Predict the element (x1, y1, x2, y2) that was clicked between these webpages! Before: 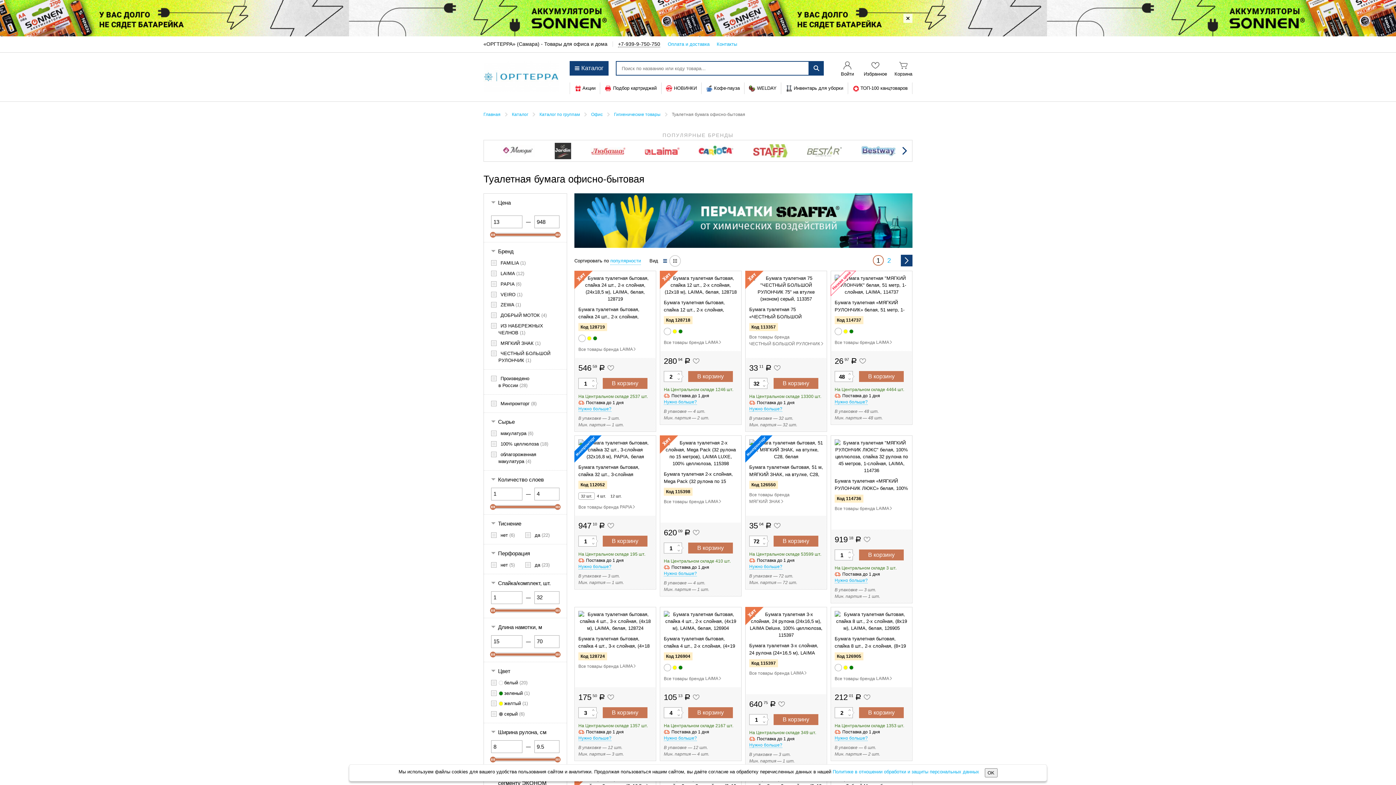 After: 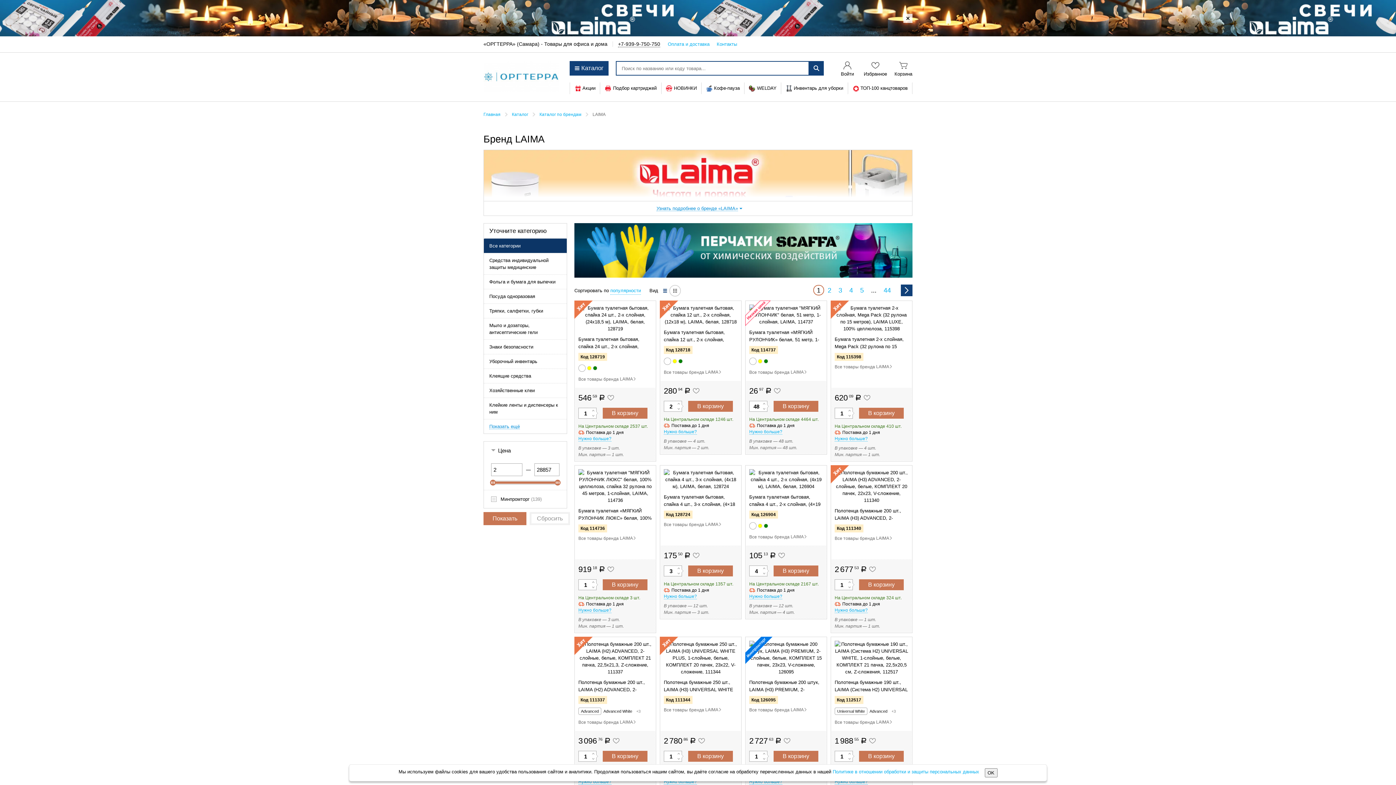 Action: bbox: (749, 670, 808, 677) label: Все товары бренда LAIMA 